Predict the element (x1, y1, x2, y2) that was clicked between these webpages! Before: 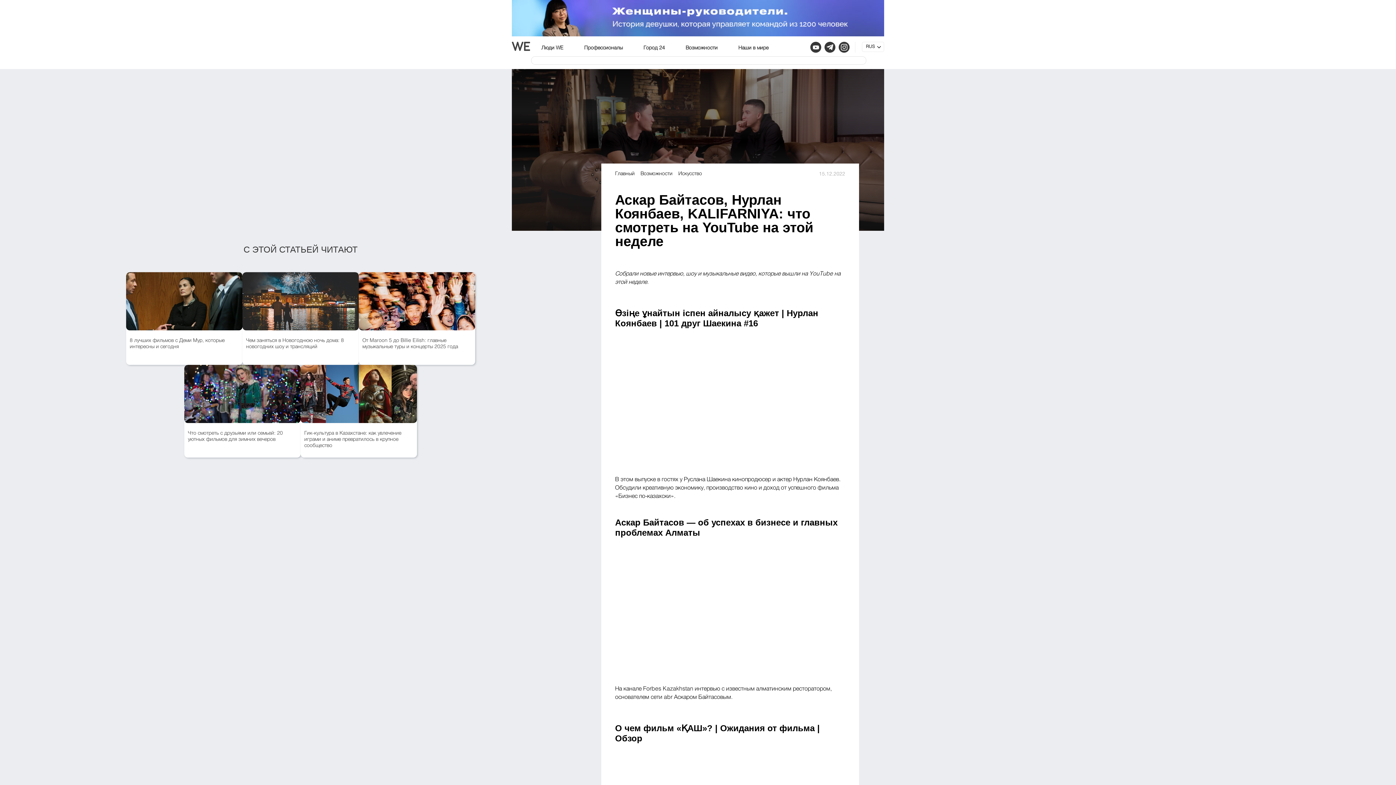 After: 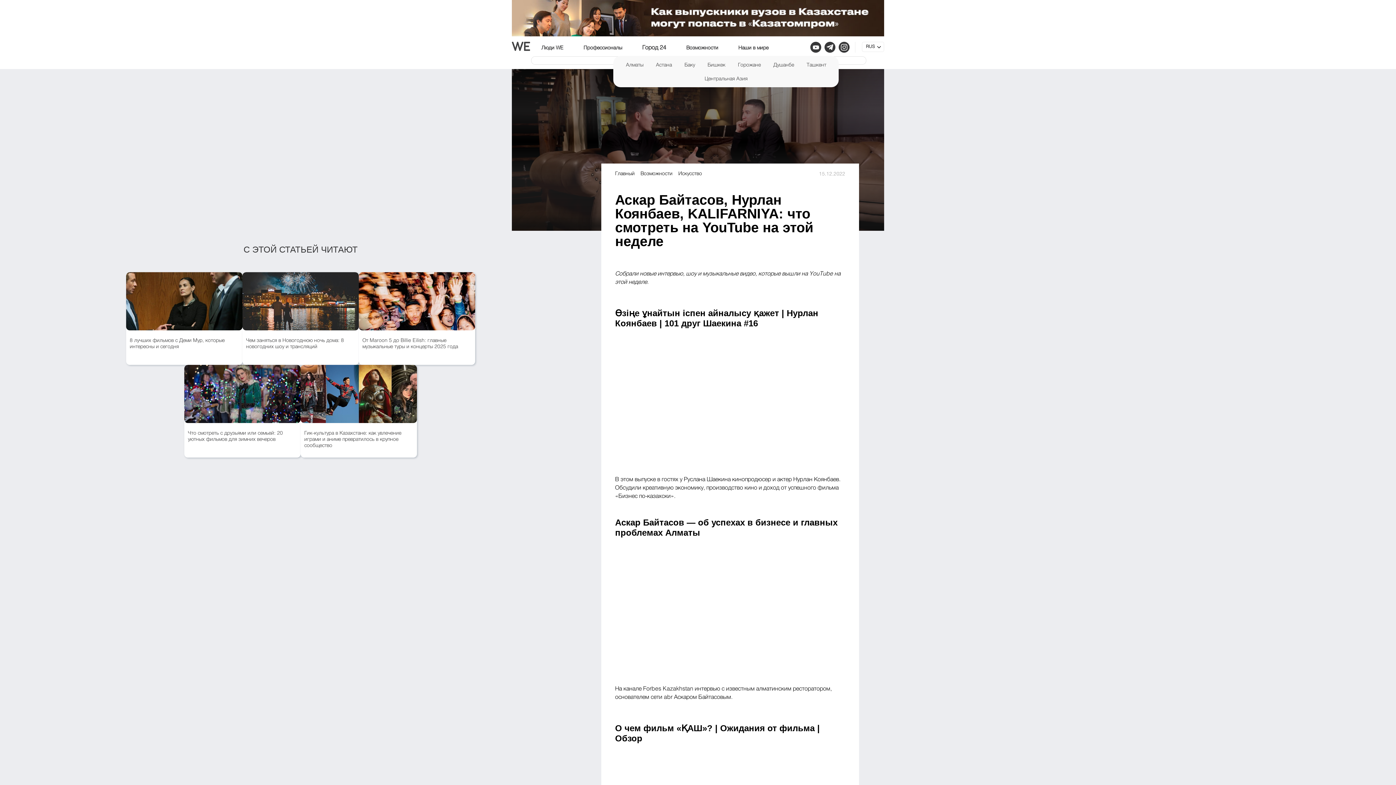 Action: label: Город 24 bbox: (643, 45, 665, 50)